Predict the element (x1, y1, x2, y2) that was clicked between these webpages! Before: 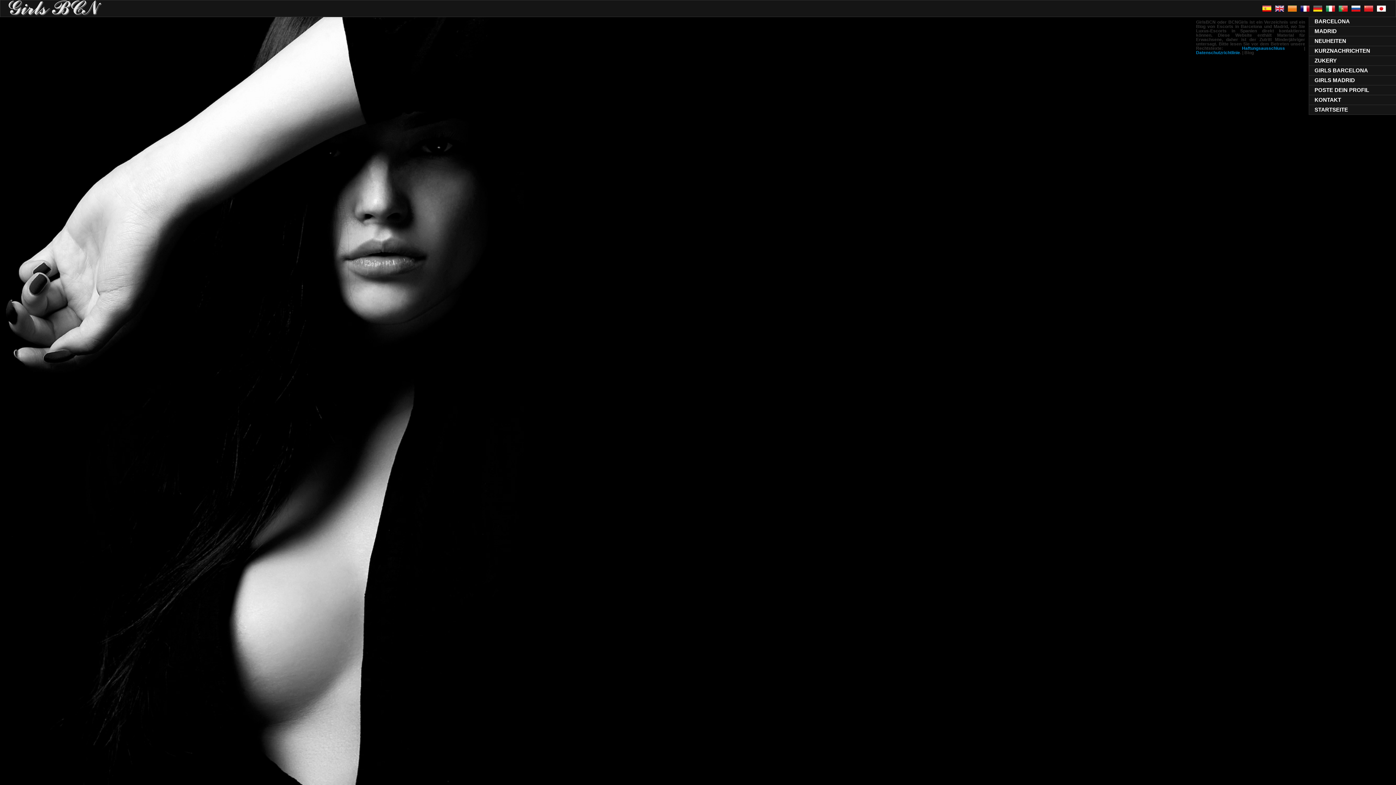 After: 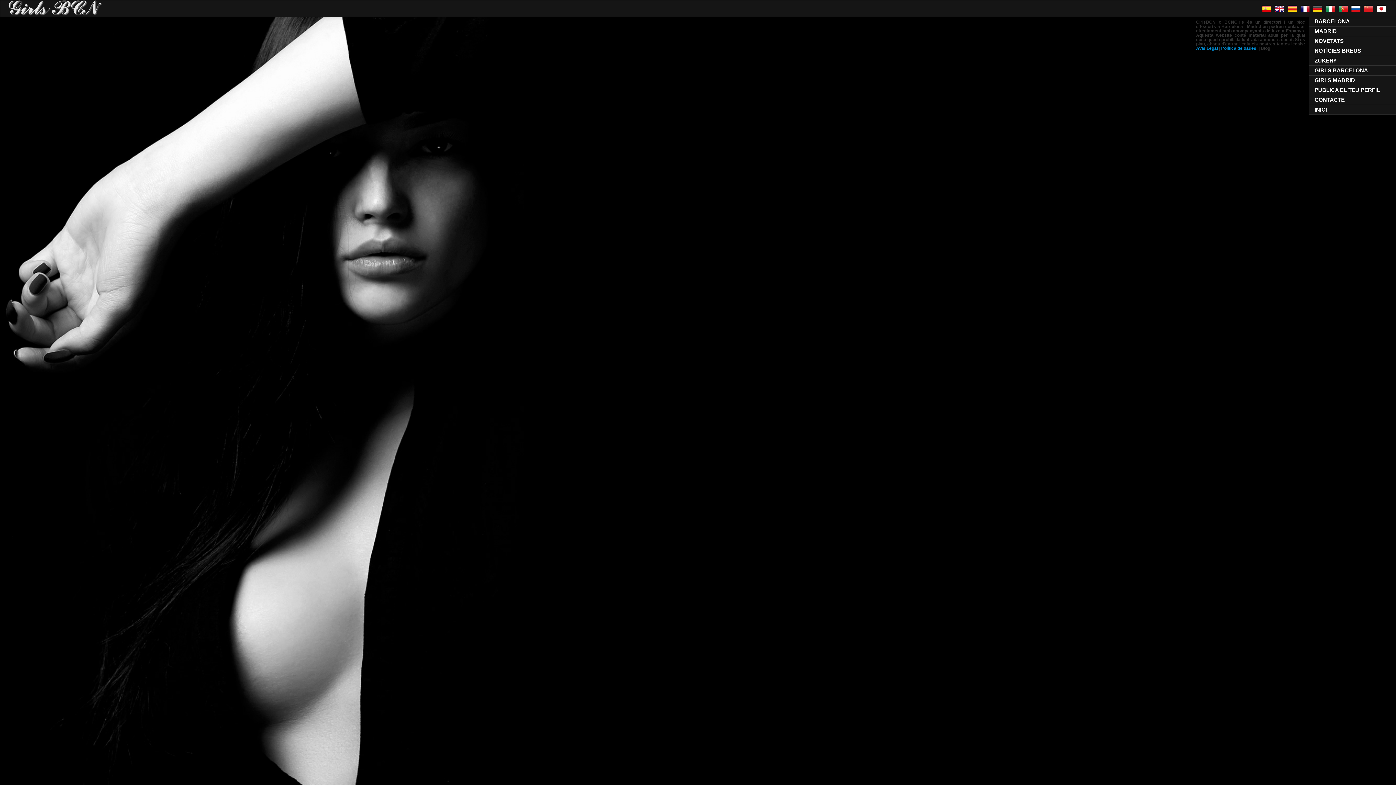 Action: bbox: (1286, 4, 1299, 12)